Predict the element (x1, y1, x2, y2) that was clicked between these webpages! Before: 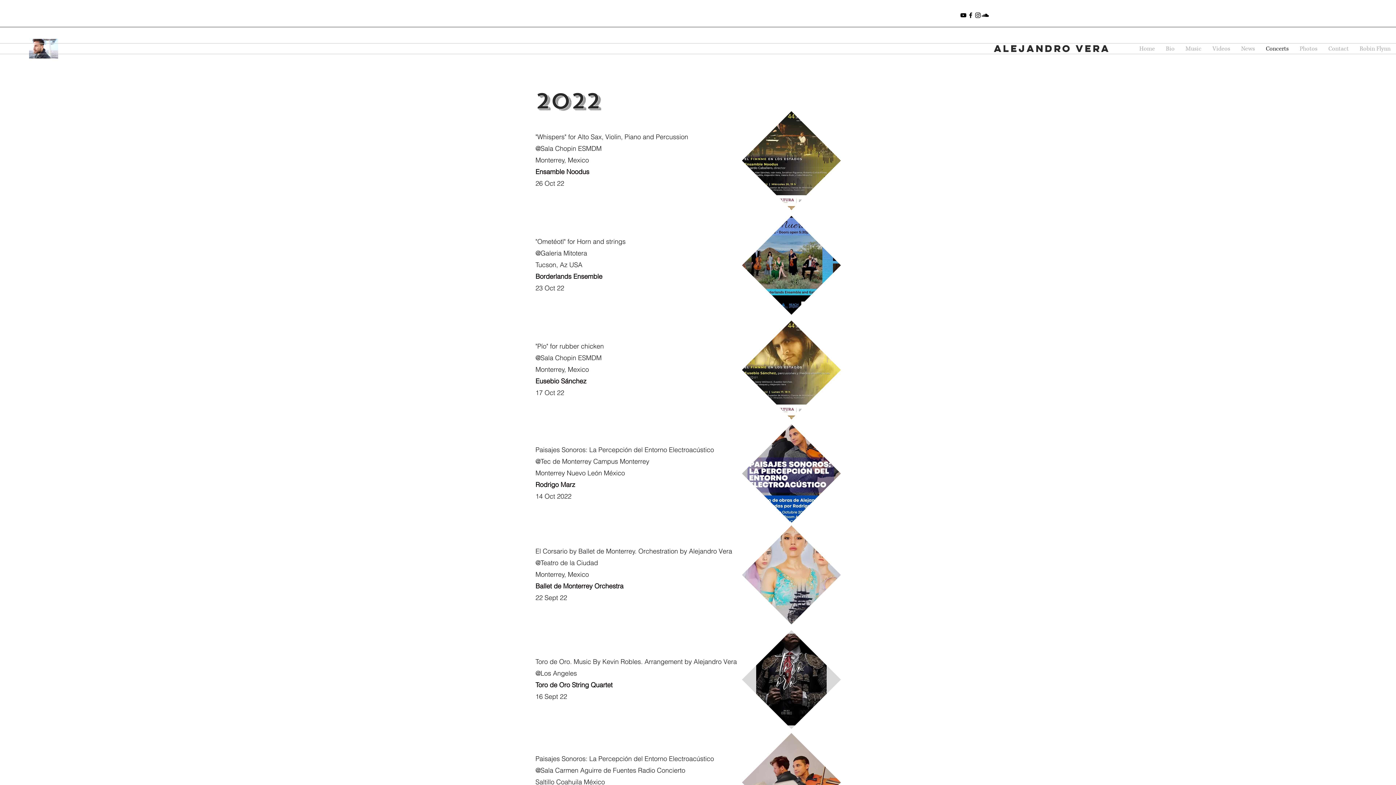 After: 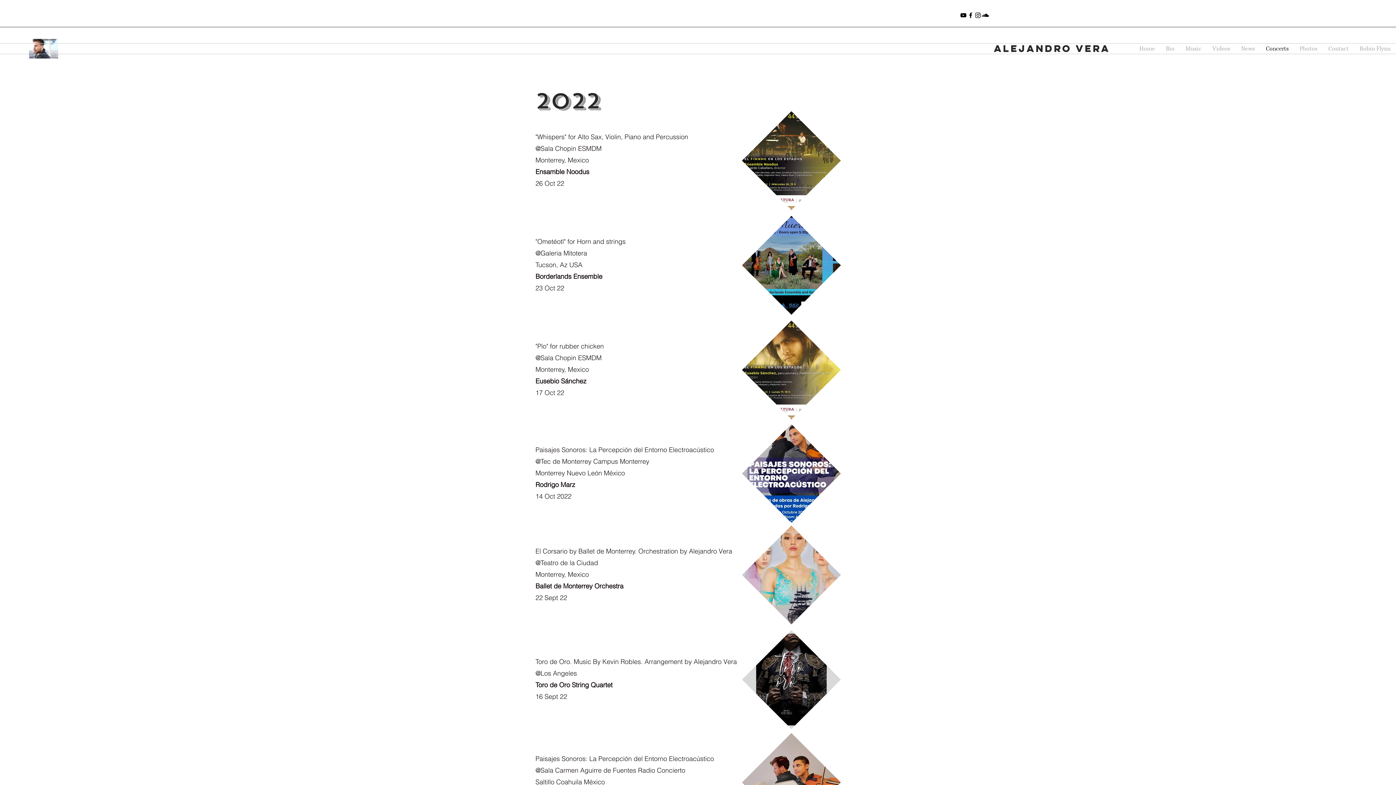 Action: bbox: (974, 11, 981, 18) label: Instagram